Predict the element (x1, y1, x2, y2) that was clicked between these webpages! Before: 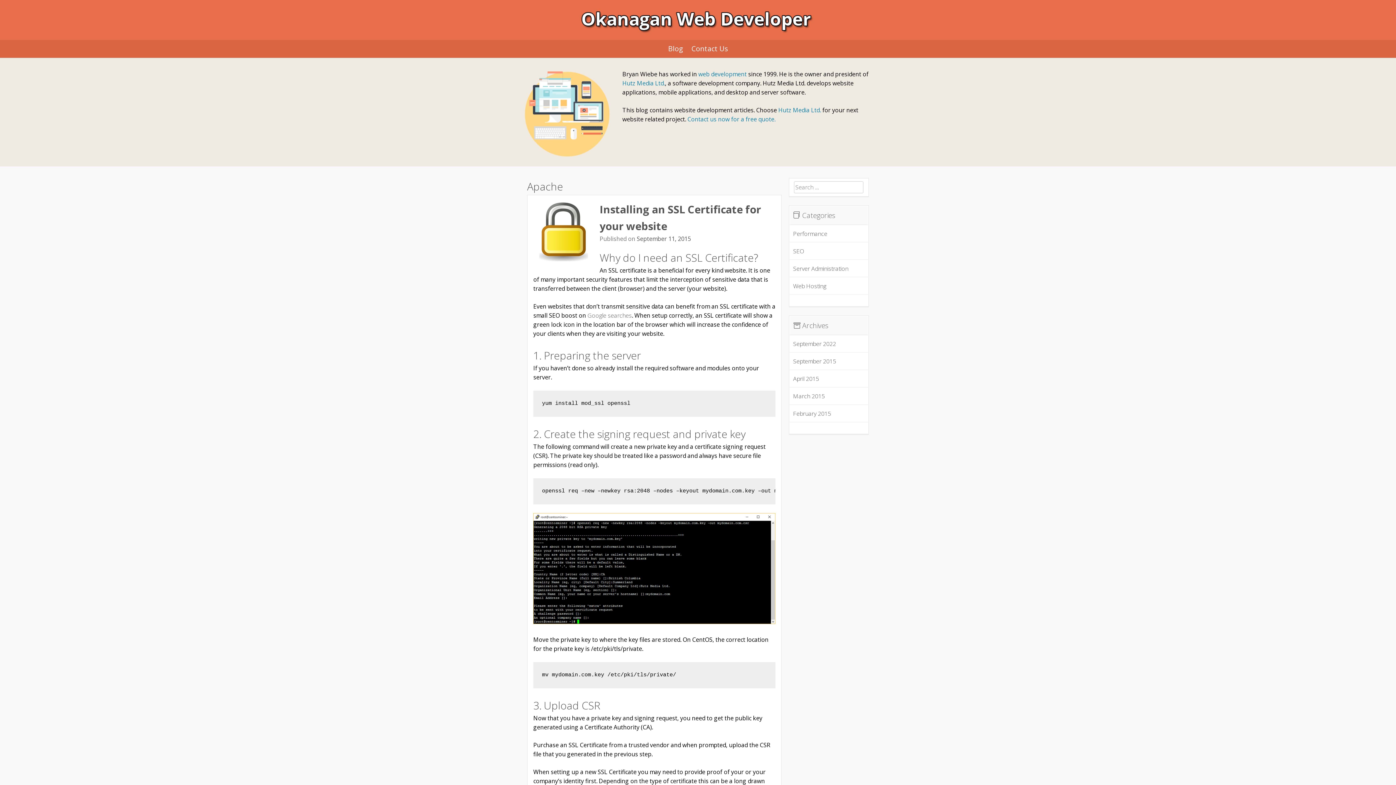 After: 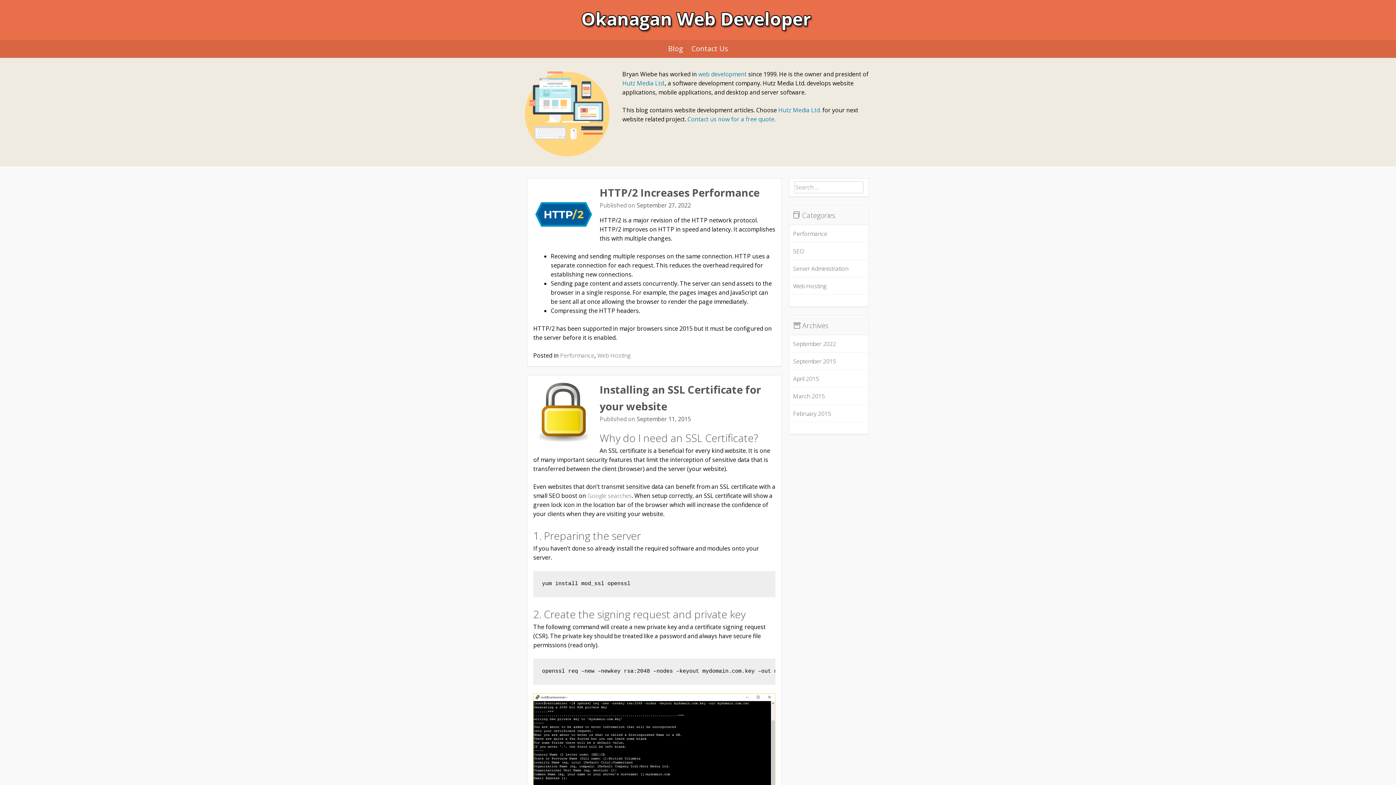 Action: label: Blog bbox: (664, 39, 686, 57)